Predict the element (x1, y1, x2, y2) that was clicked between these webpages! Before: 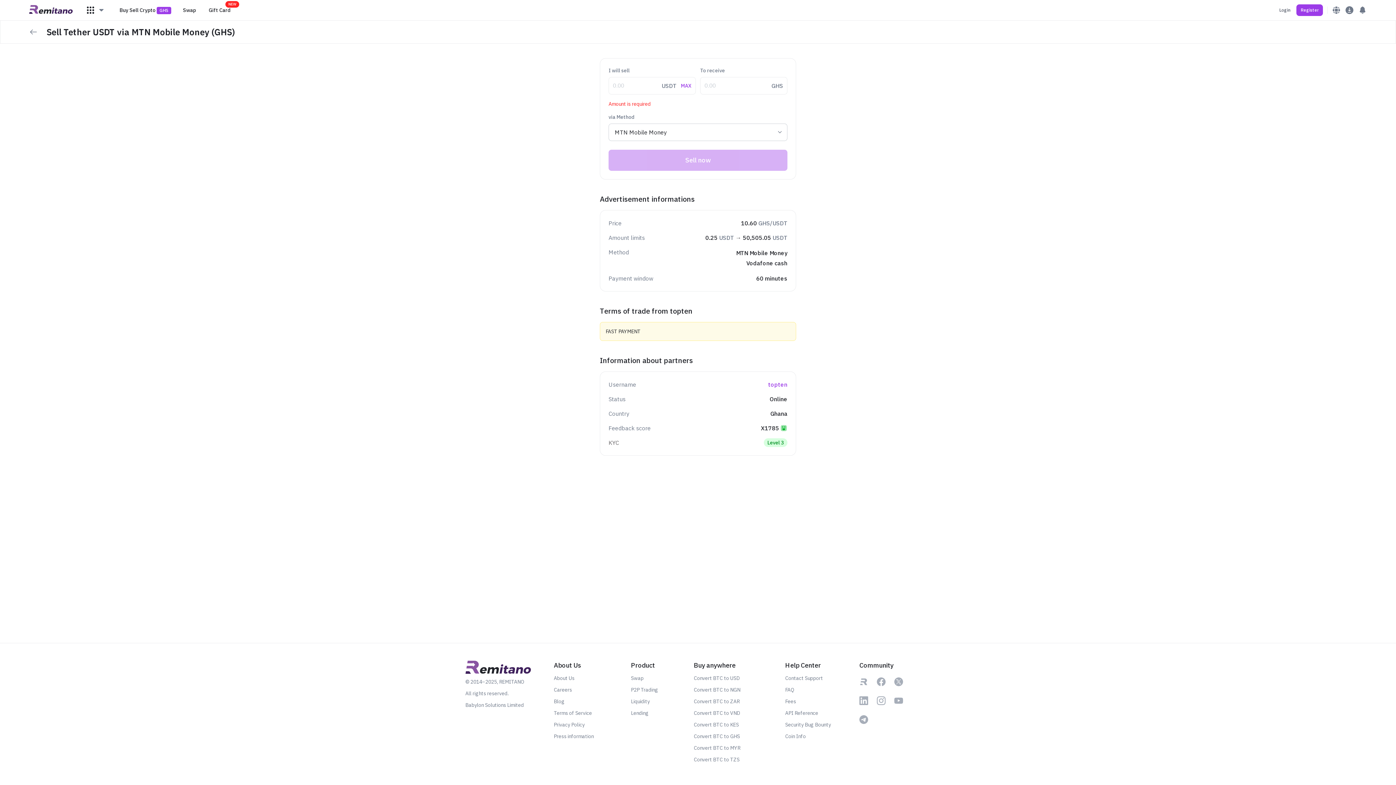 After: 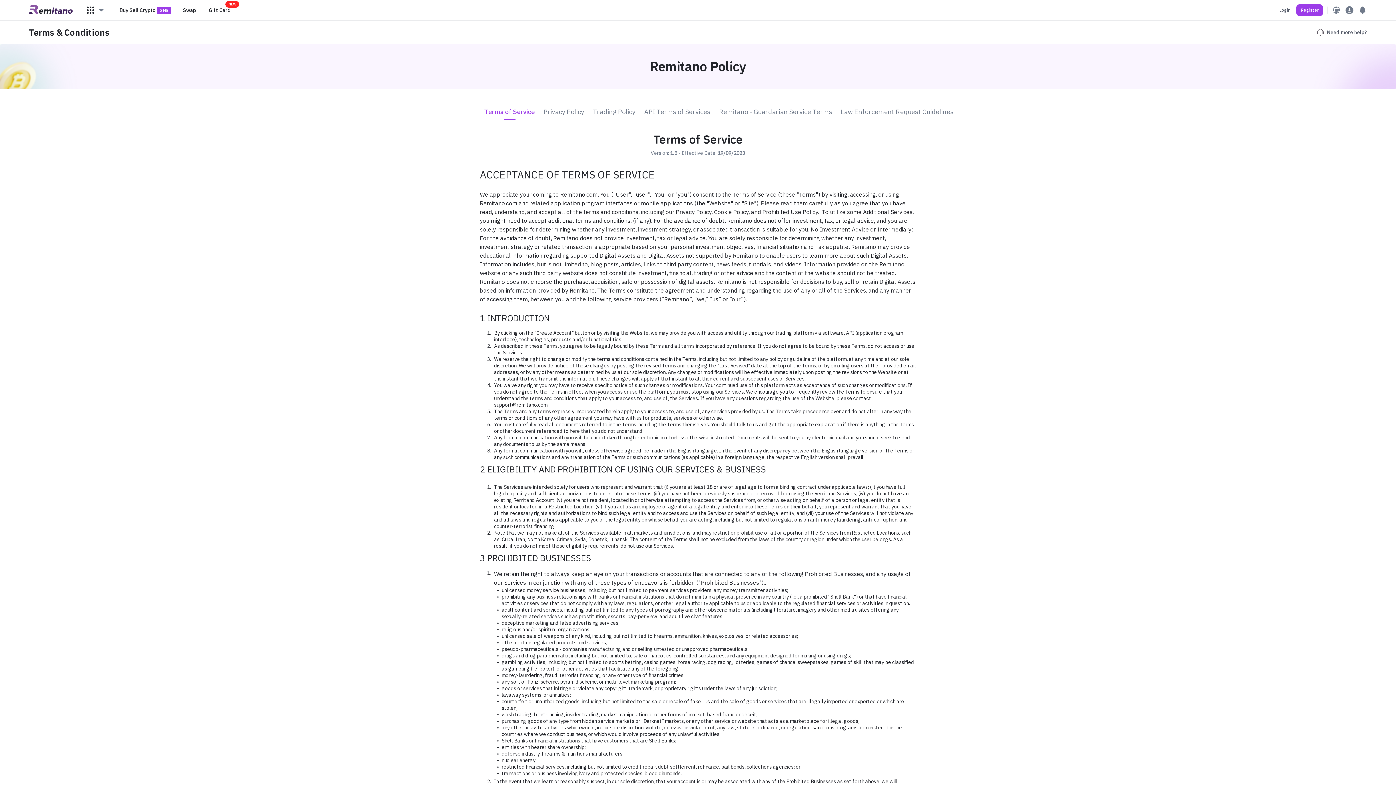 Action: bbox: (553, 709, 625, 717) label: Terms of Service